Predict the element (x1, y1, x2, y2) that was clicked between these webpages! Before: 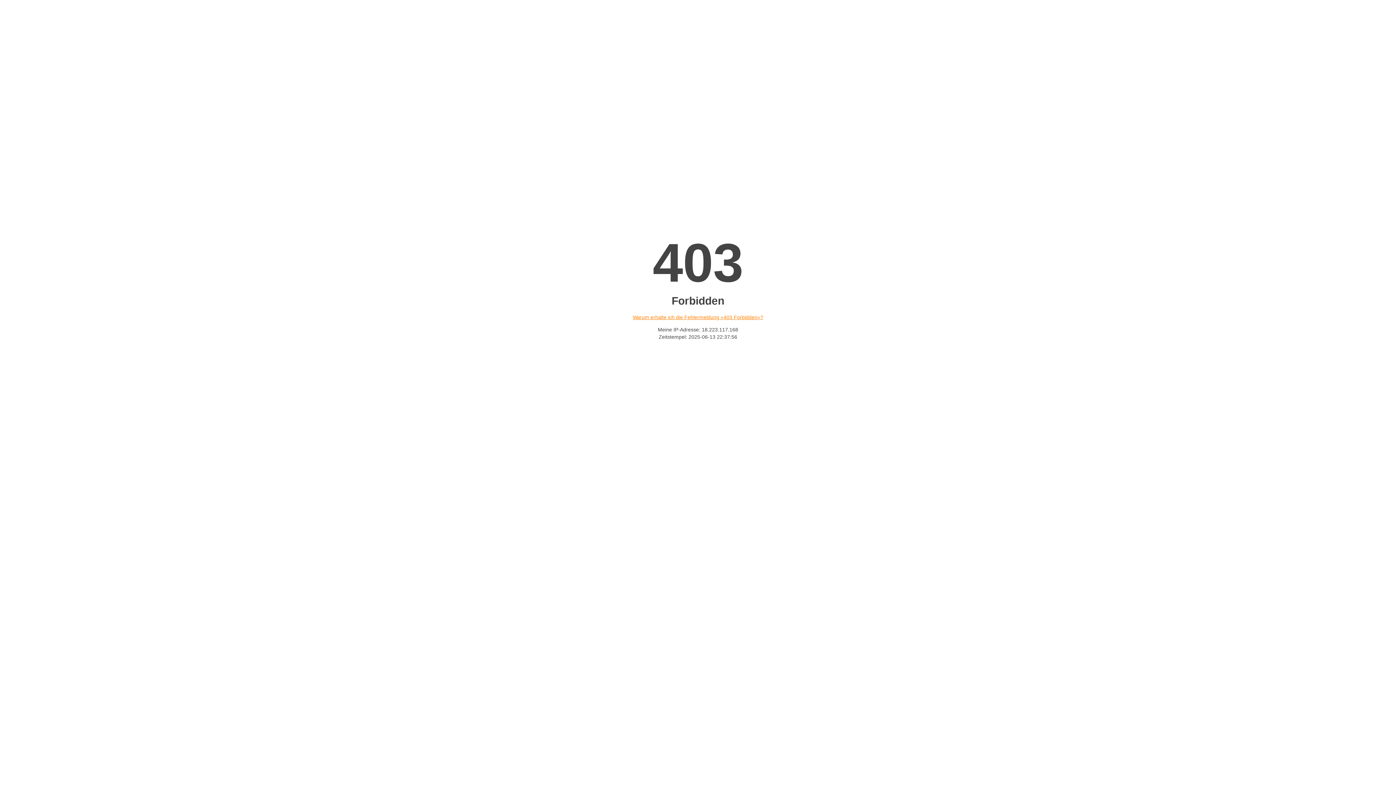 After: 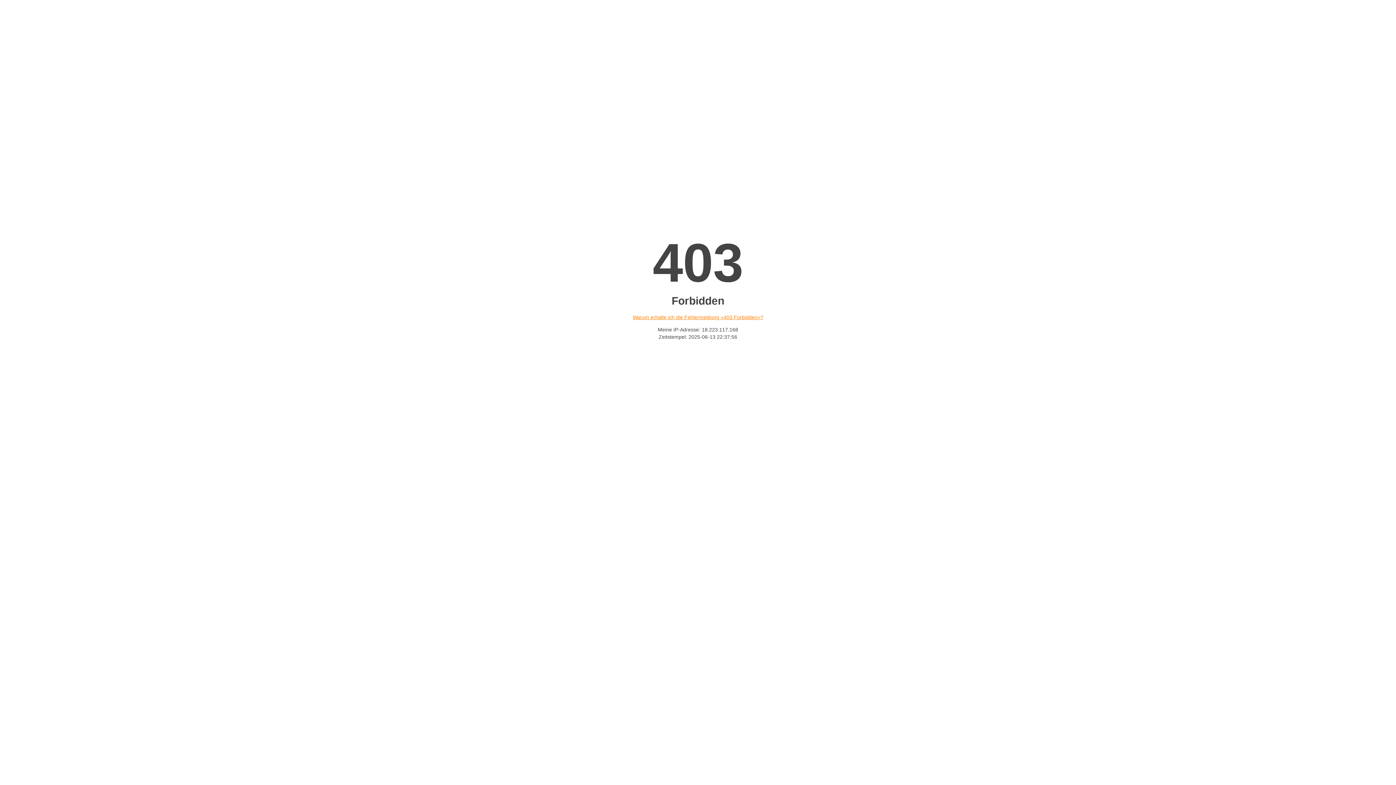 Action: bbox: (632, 314, 763, 320) label: Warum erhalte ich die Fehlermeldung «403 Forbidden»?